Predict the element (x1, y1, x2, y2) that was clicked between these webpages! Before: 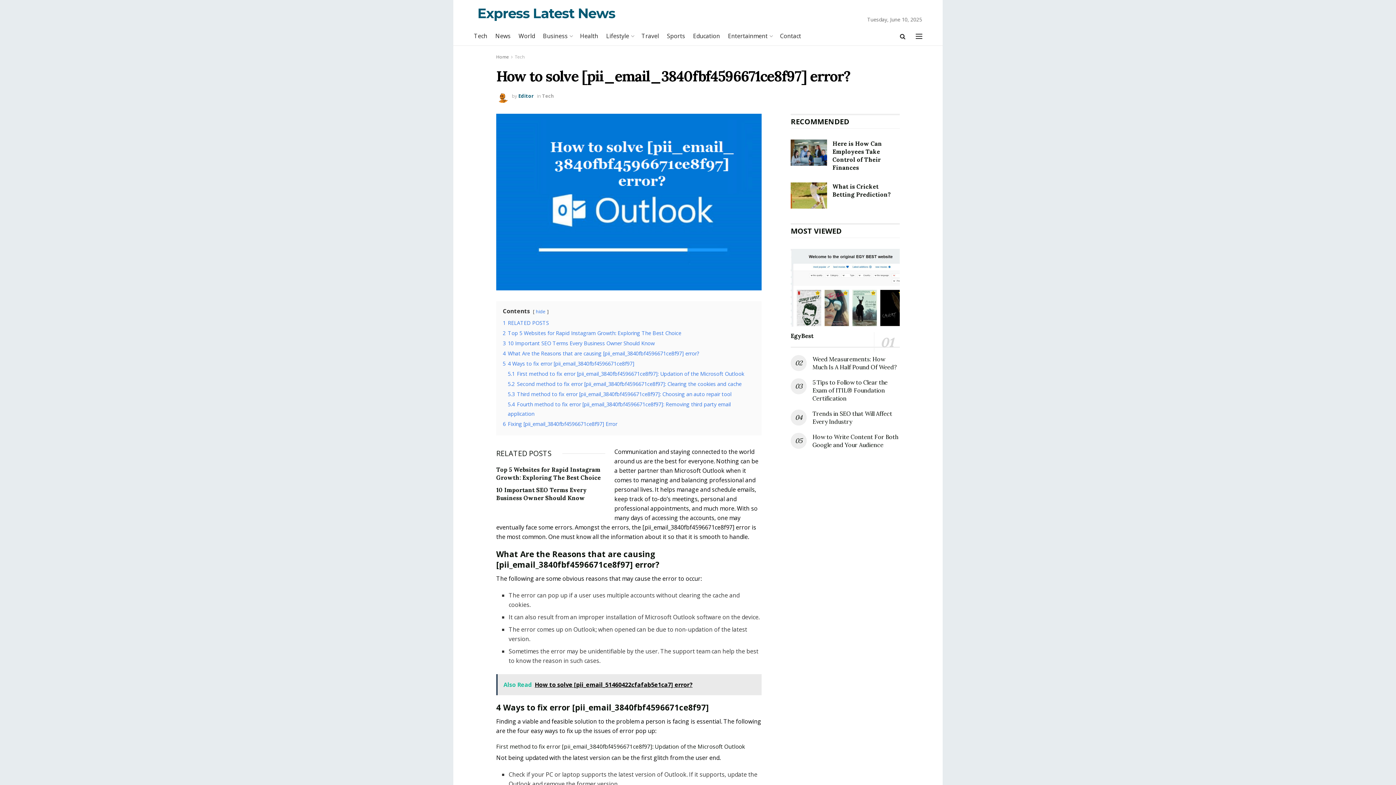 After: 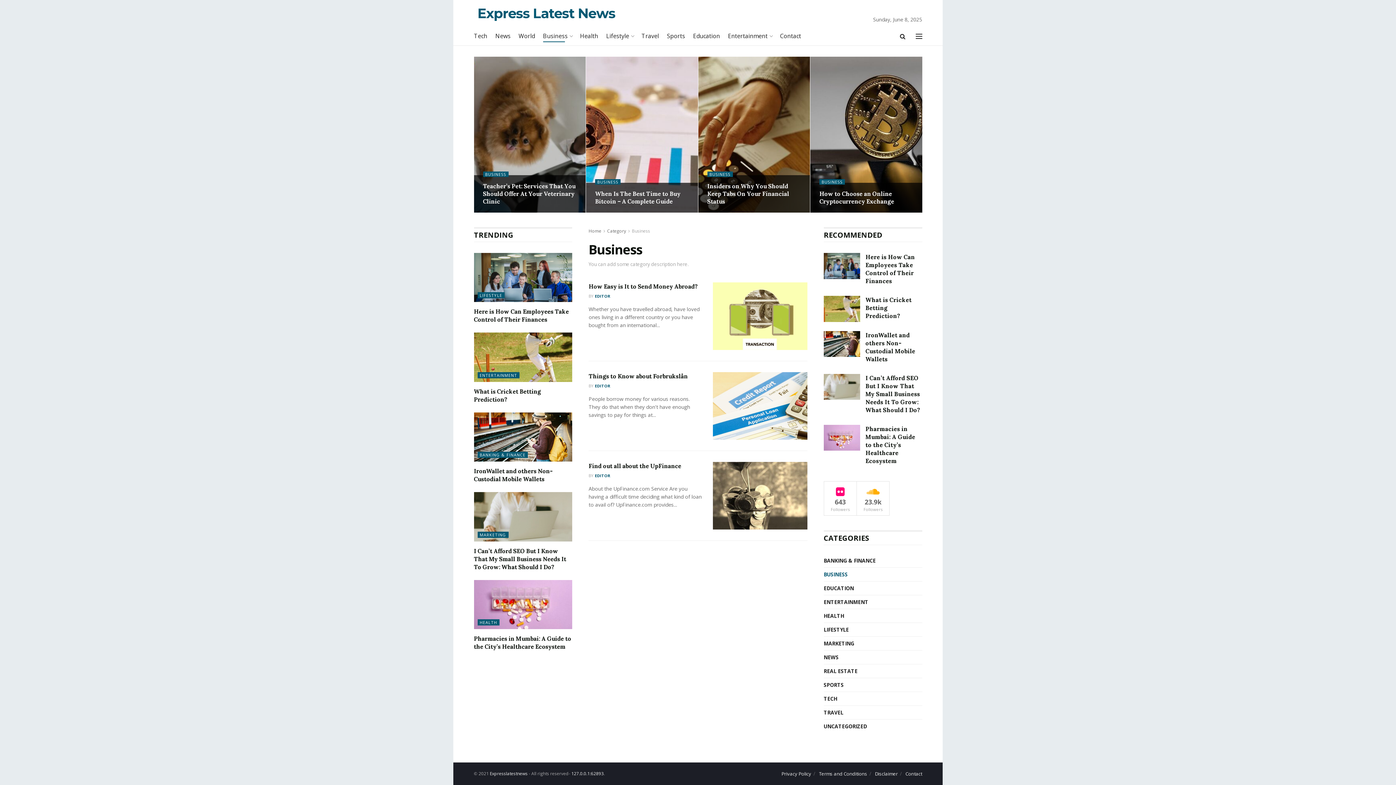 Action: bbox: (543, 29, 572, 42) label: Business